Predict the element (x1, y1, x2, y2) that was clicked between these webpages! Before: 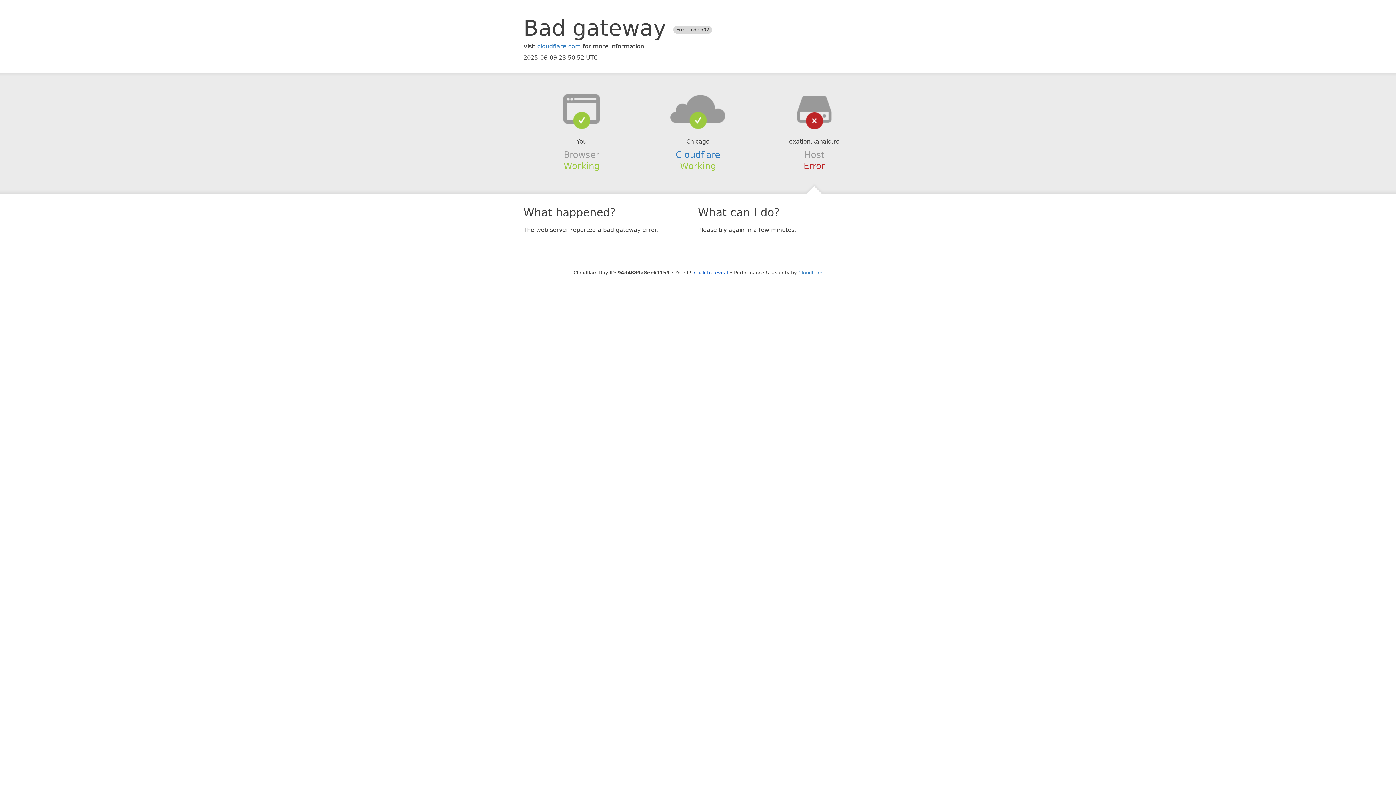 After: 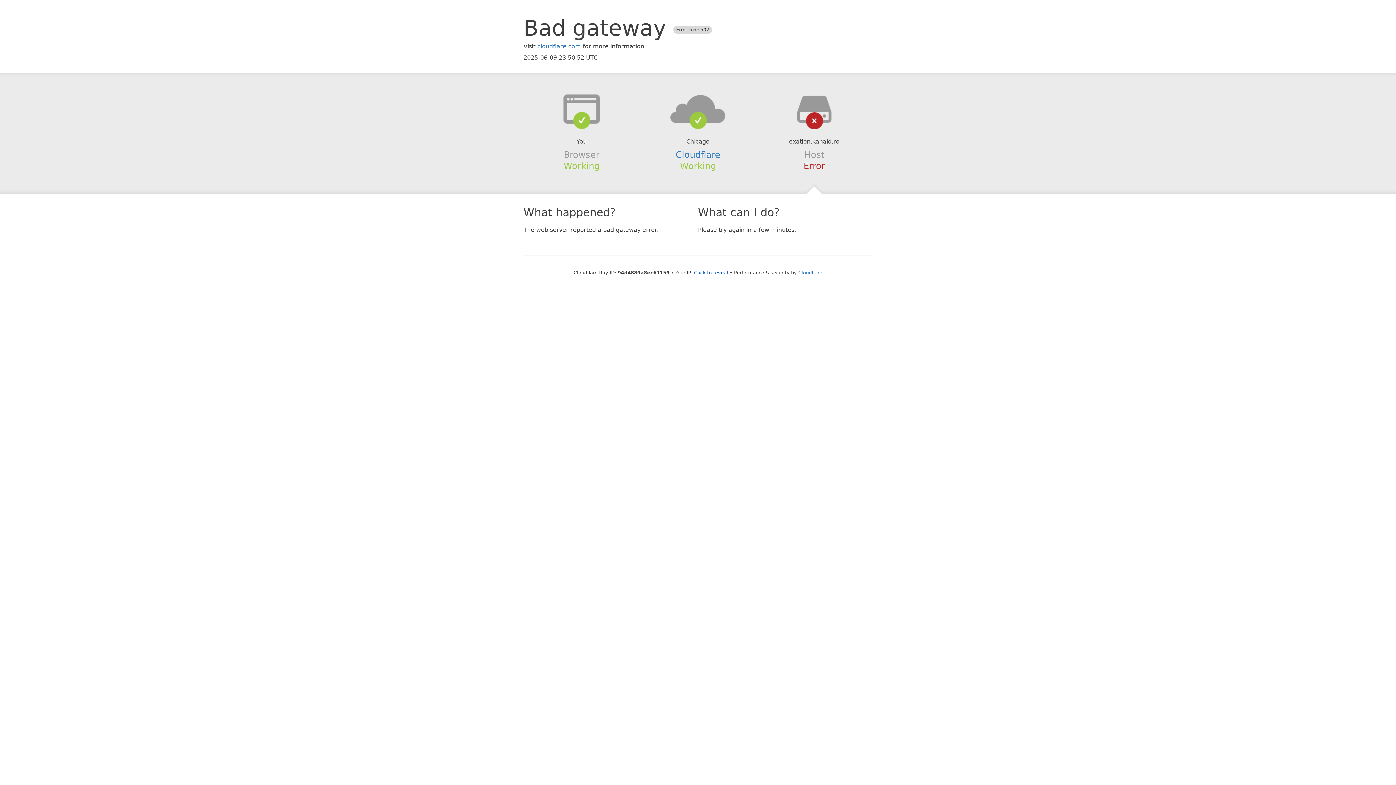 Action: bbox: (639, 94, 756, 123)